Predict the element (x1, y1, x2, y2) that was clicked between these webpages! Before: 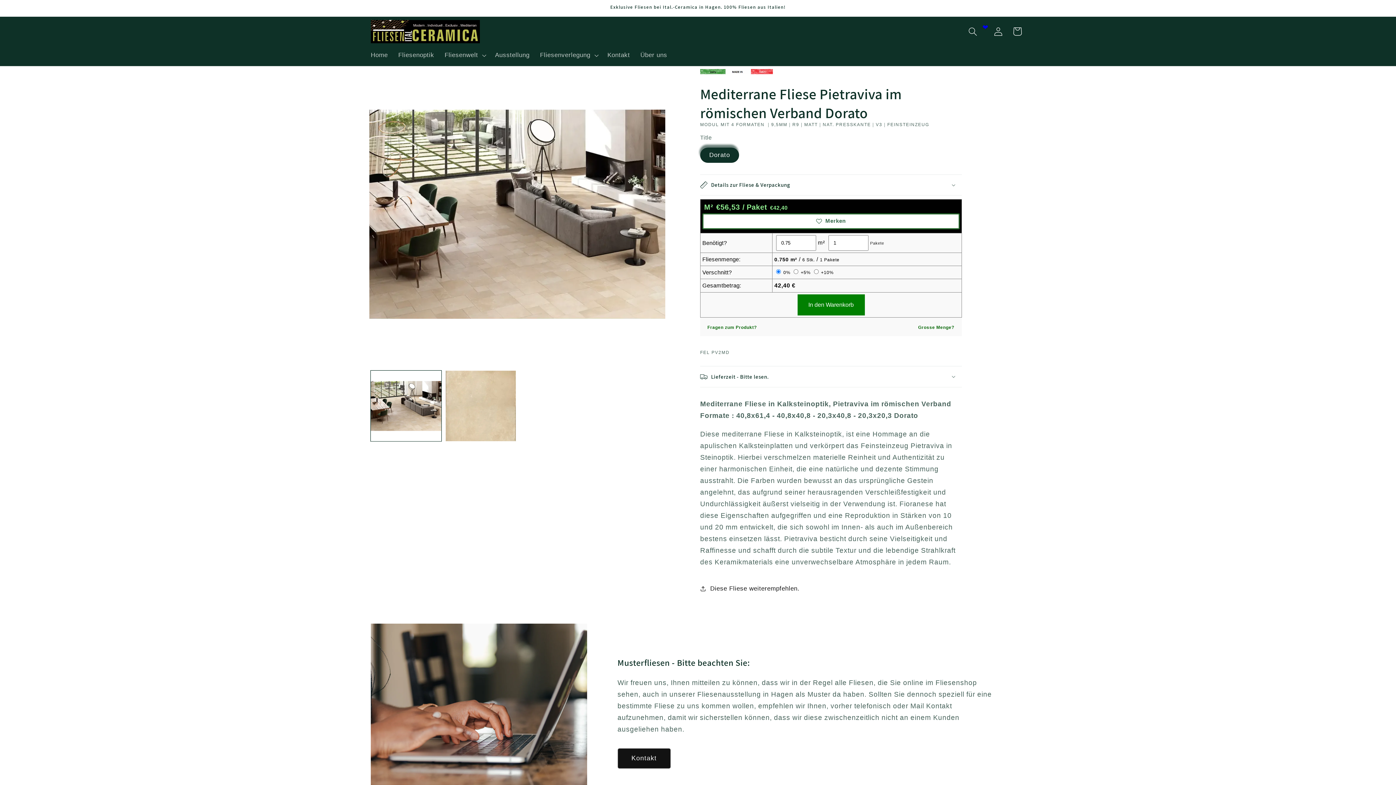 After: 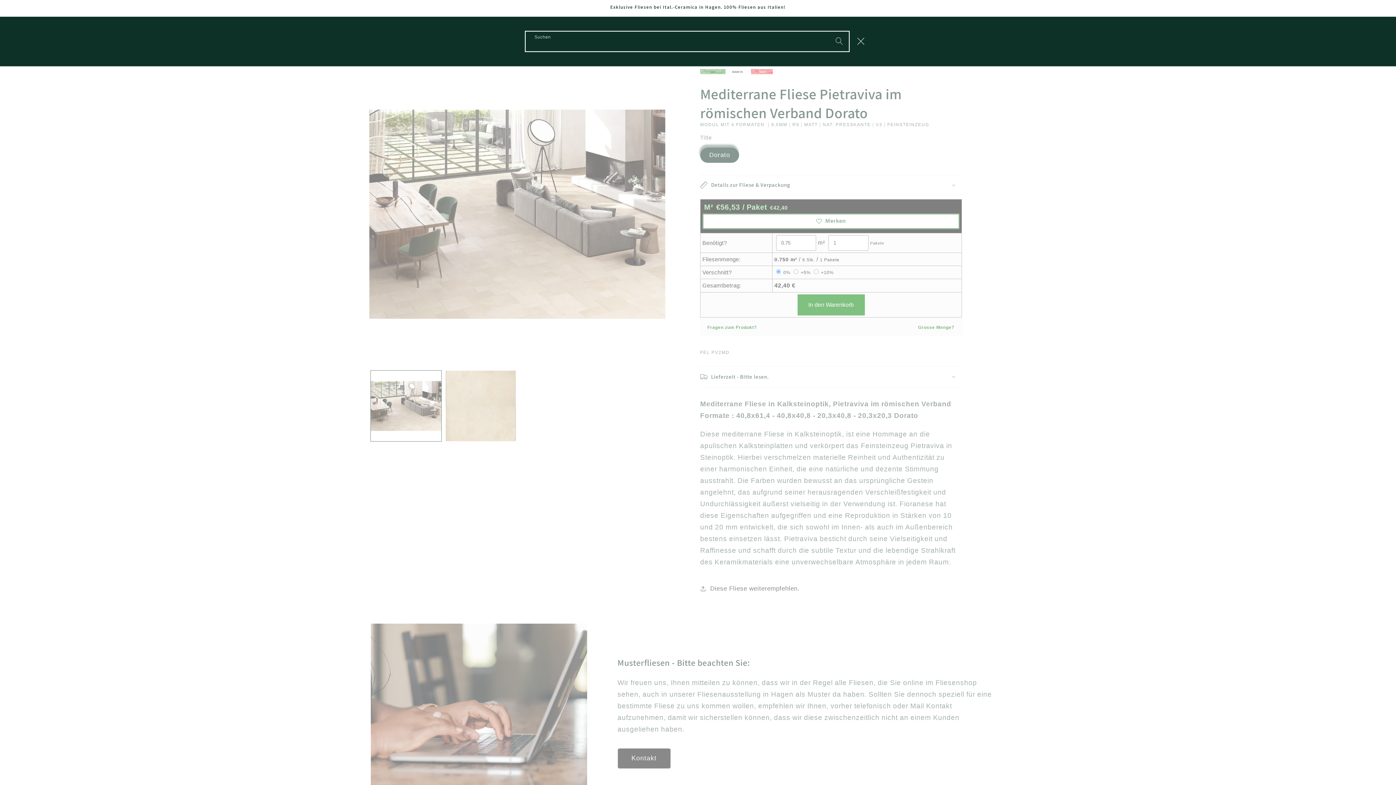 Action: label: Suchen bbox: (963, 21, 982, 41)